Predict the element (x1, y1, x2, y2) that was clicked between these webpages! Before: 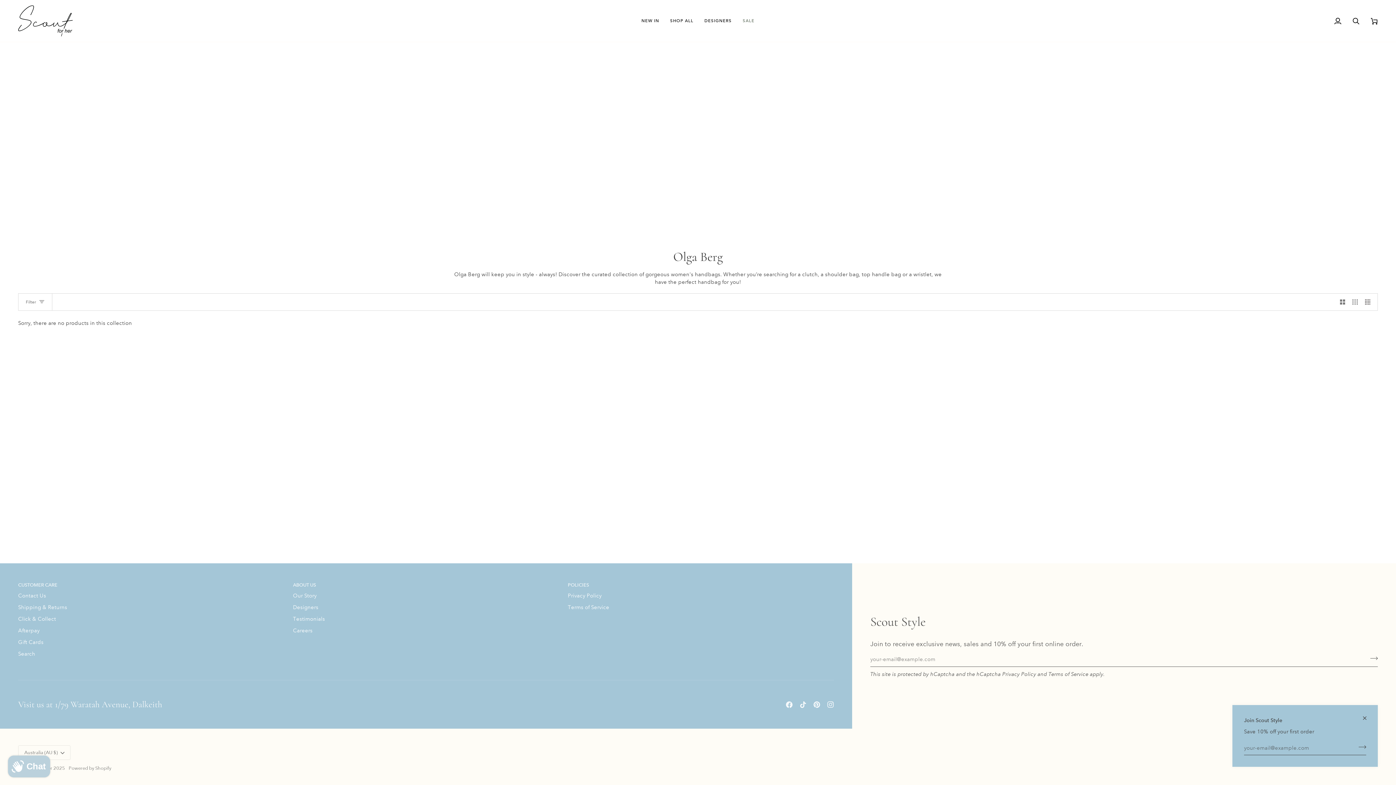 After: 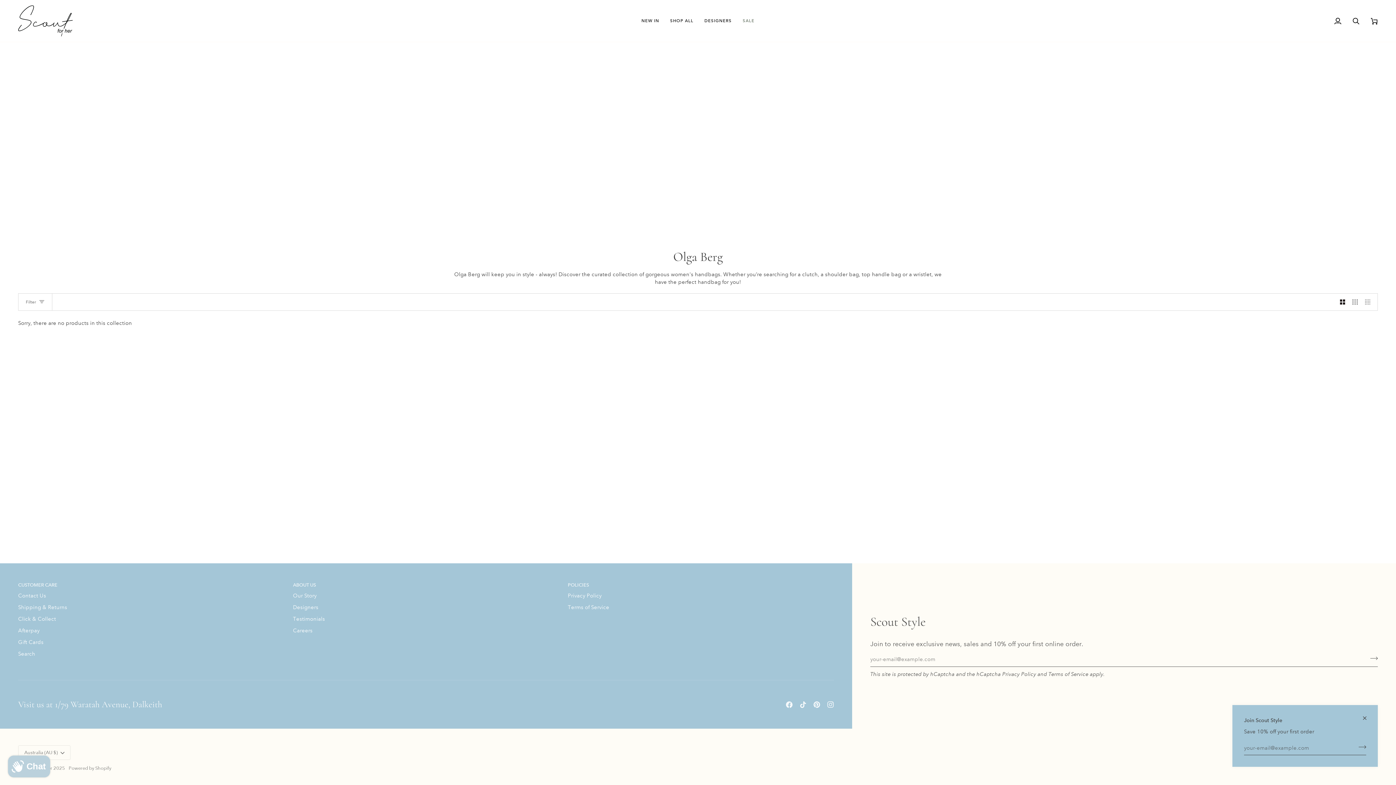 Action: label: Show 2 products per row bbox: (1336, 293, 1349, 310)